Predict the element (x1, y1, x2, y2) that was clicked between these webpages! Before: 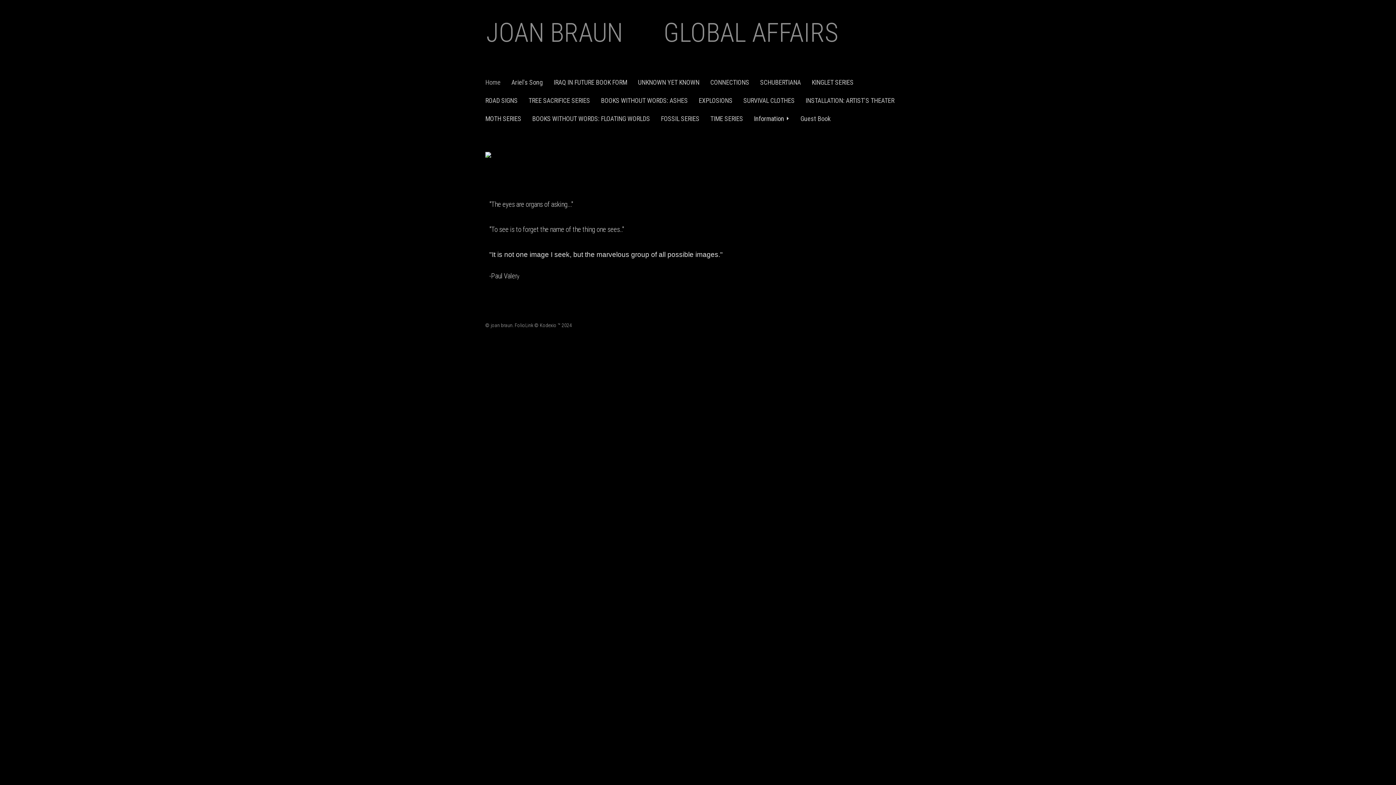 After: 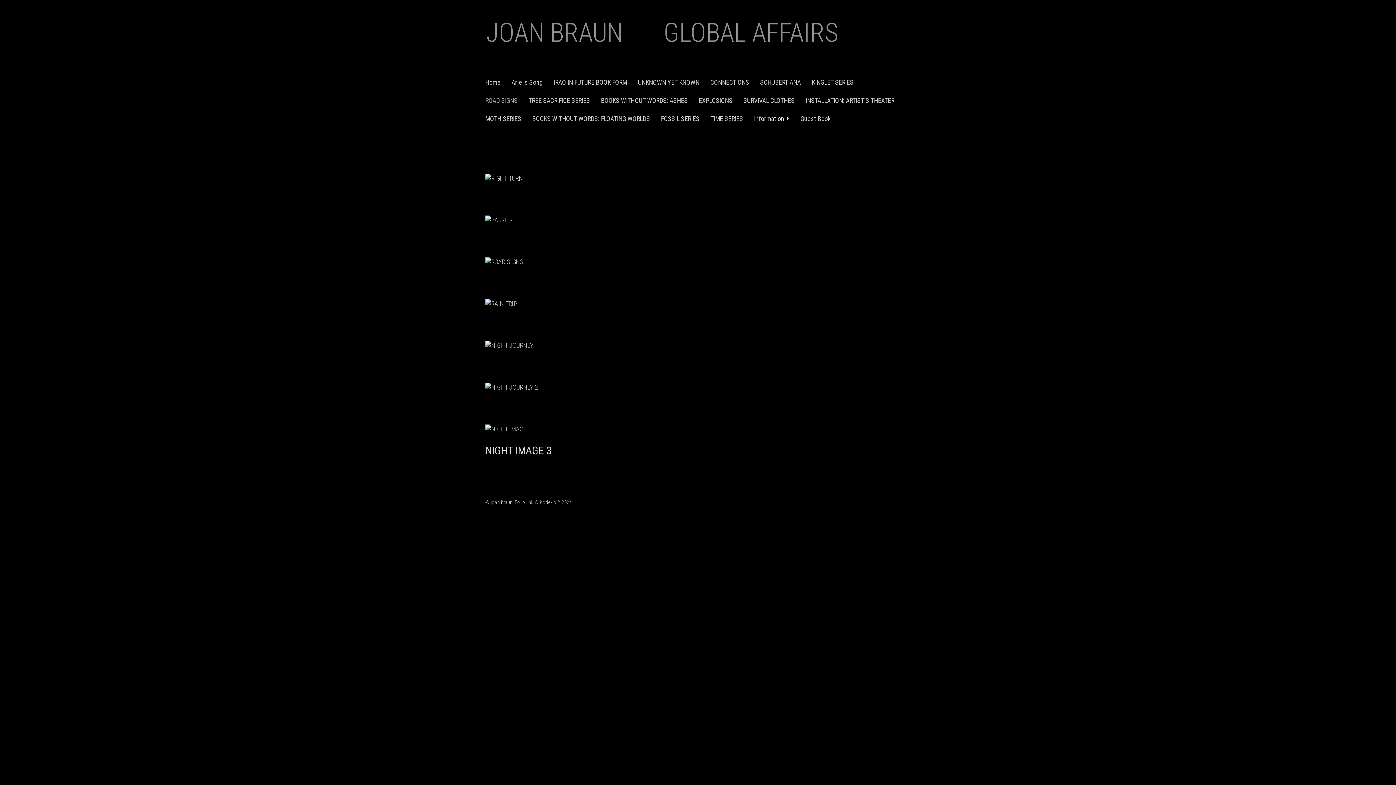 Action: bbox: (480, 91, 523, 109) label: ROAD SIGNS